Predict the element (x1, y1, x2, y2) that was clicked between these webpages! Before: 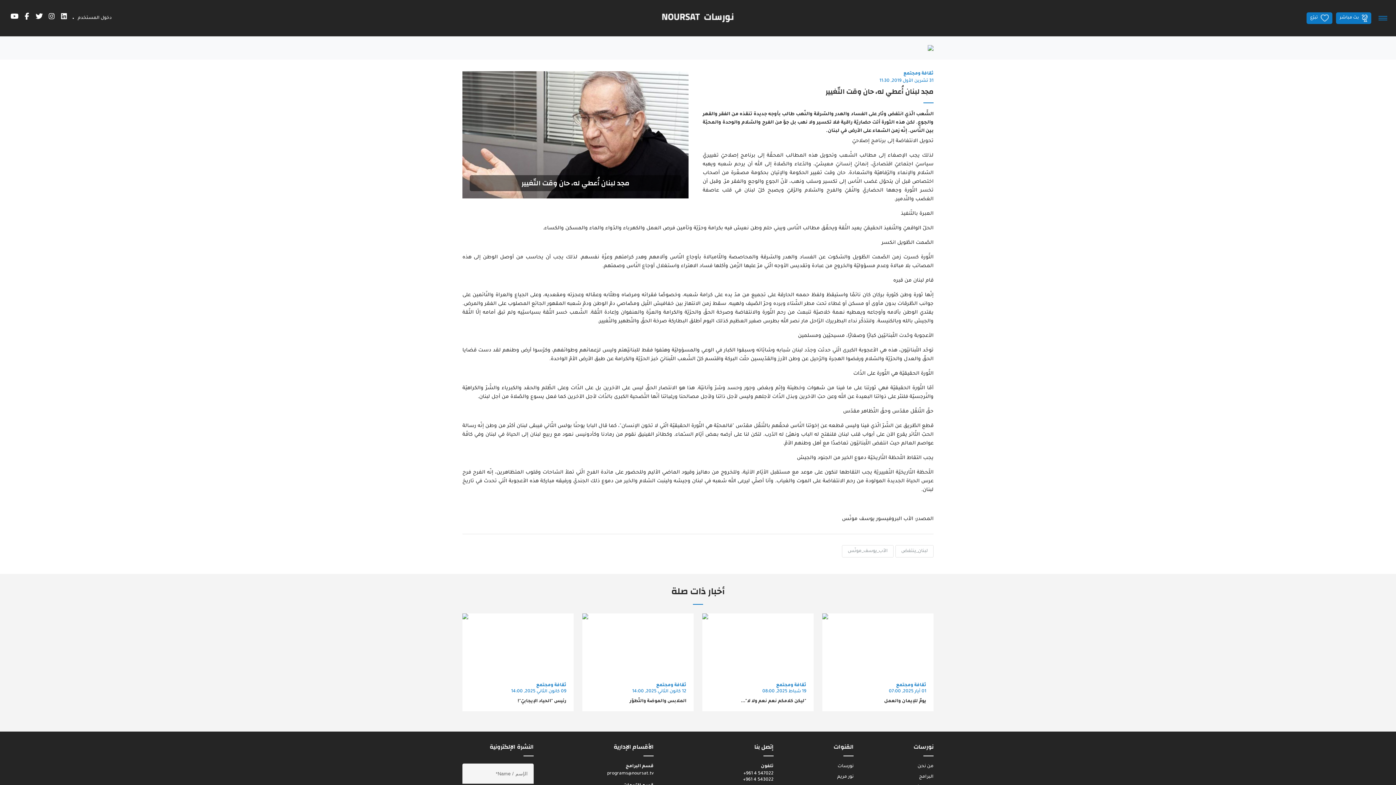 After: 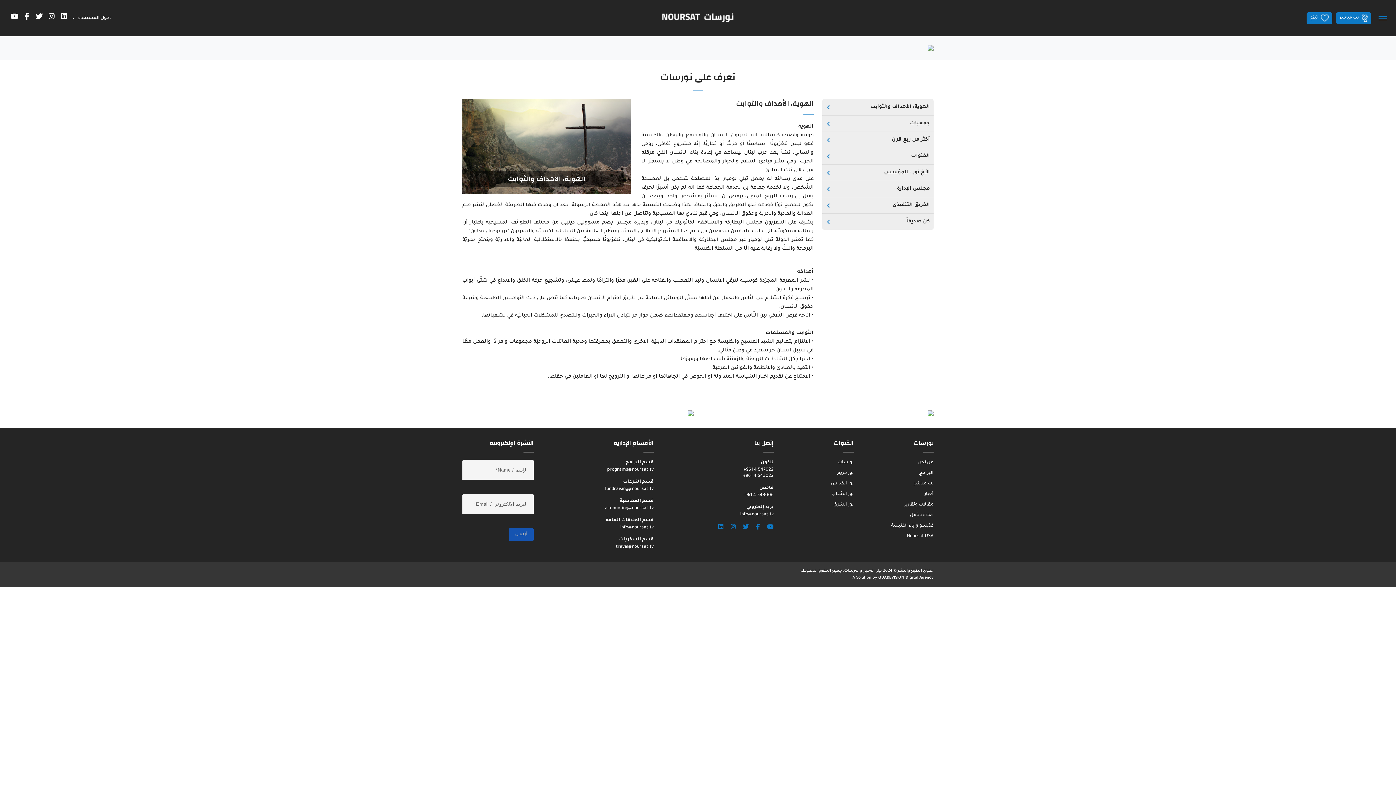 Action: bbox: (917, 764, 933, 769) label: من نحن